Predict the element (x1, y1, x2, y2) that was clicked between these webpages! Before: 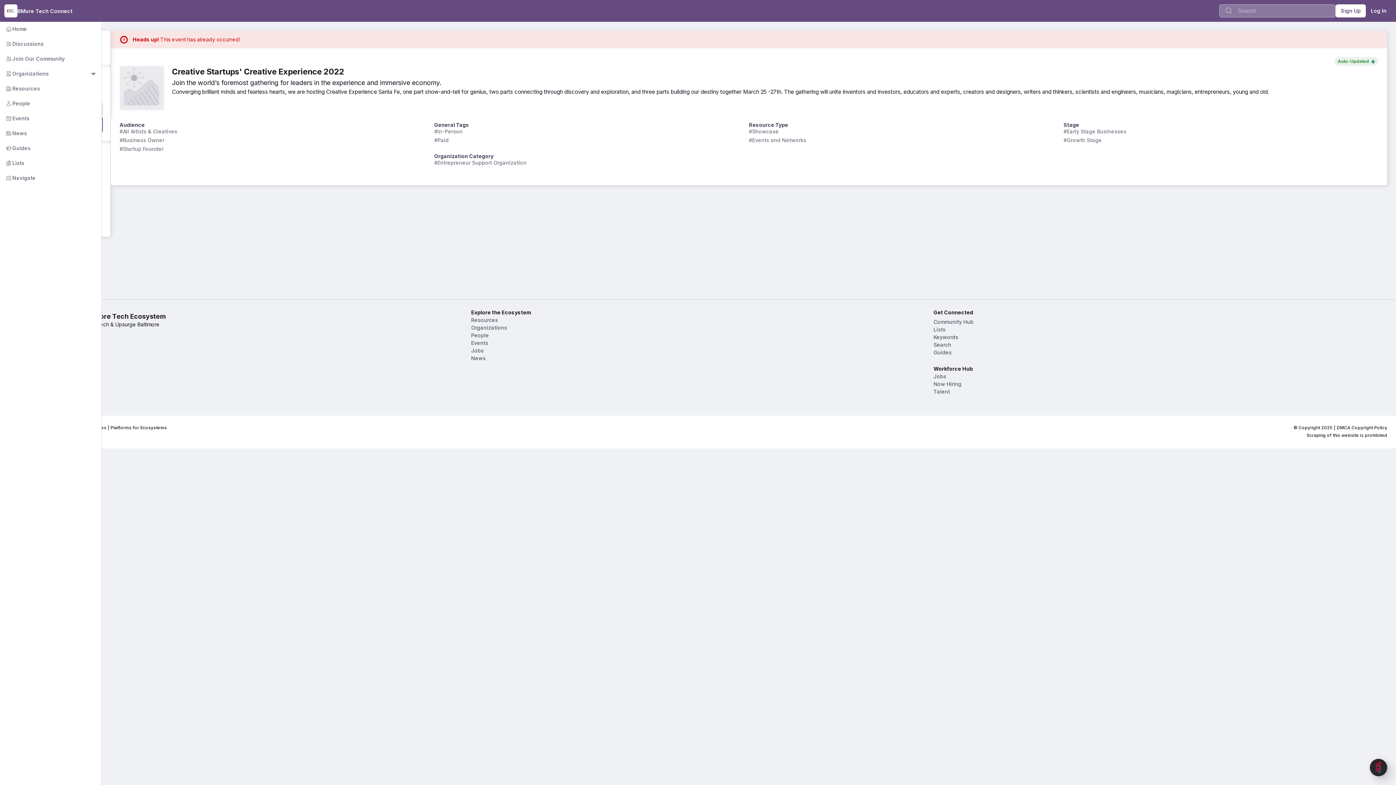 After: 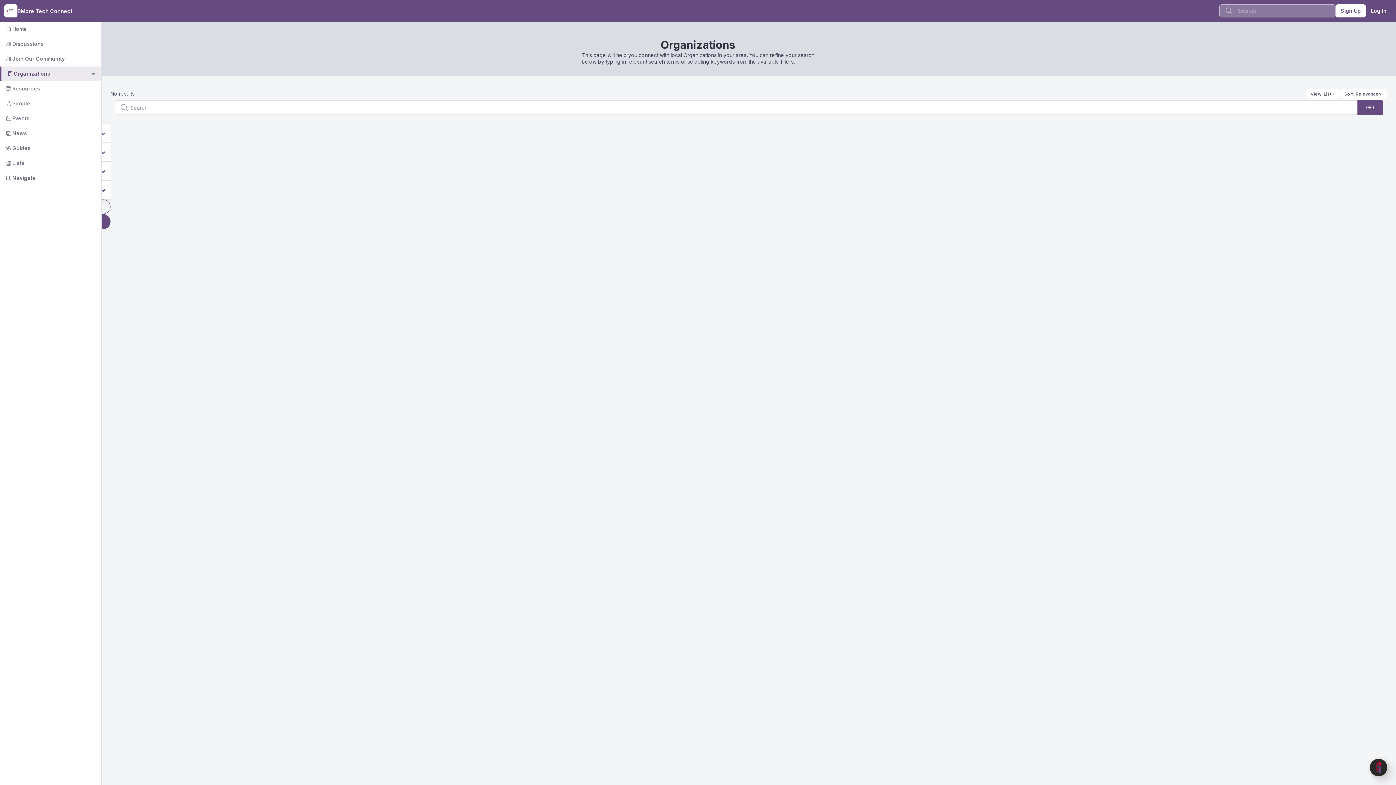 Action: bbox: (471, 324, 925, 331) label: Organizations